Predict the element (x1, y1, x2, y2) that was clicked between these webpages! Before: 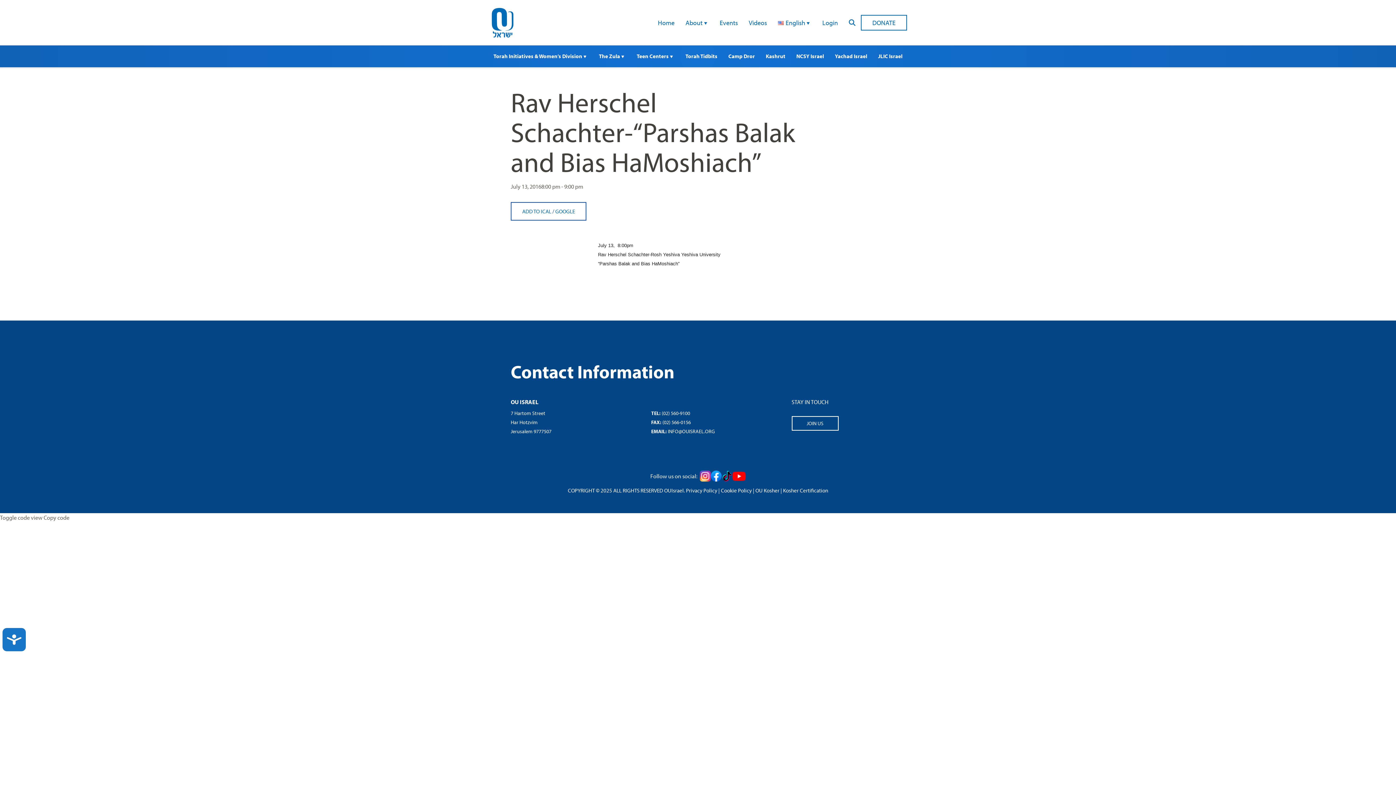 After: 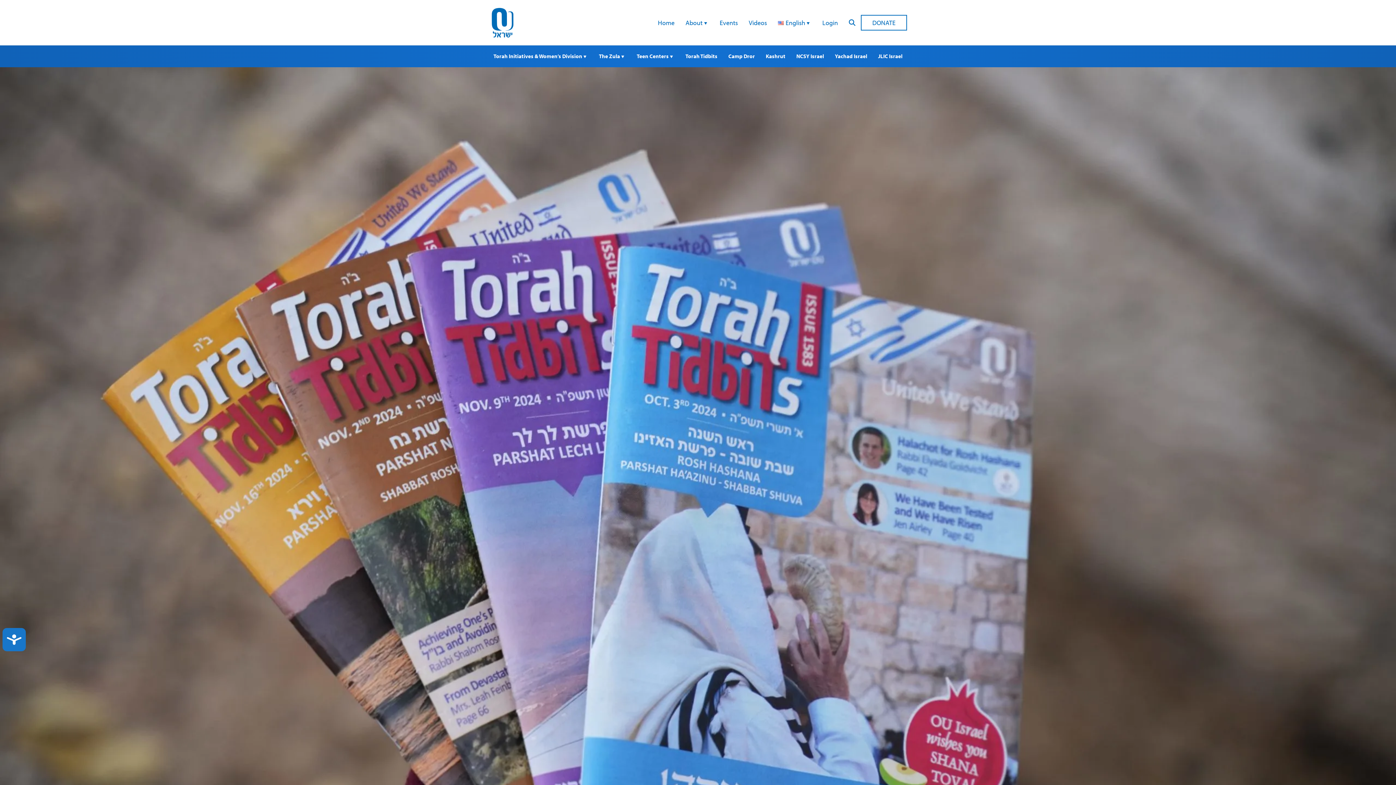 Action: label: Torah Tidbits bbox: (680, 47, 721, 65)